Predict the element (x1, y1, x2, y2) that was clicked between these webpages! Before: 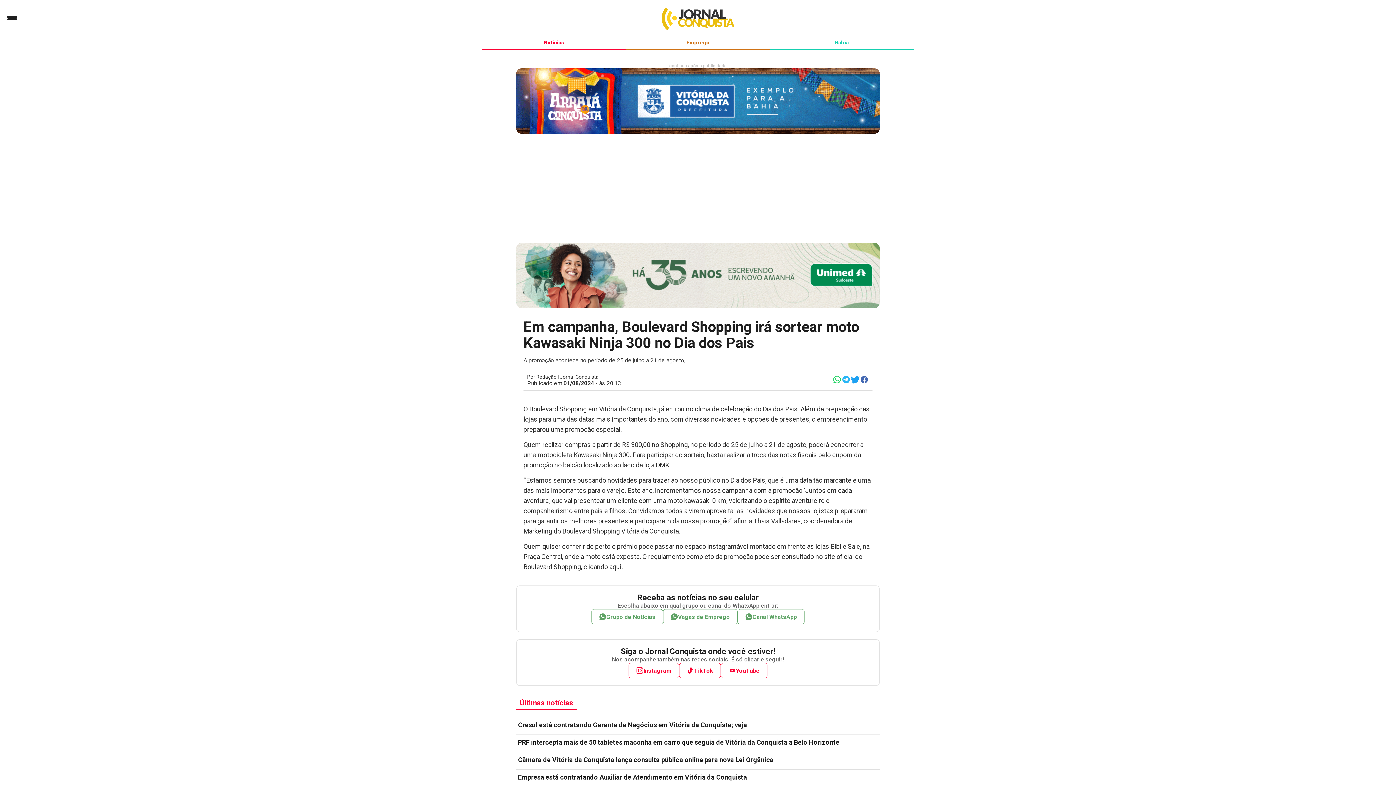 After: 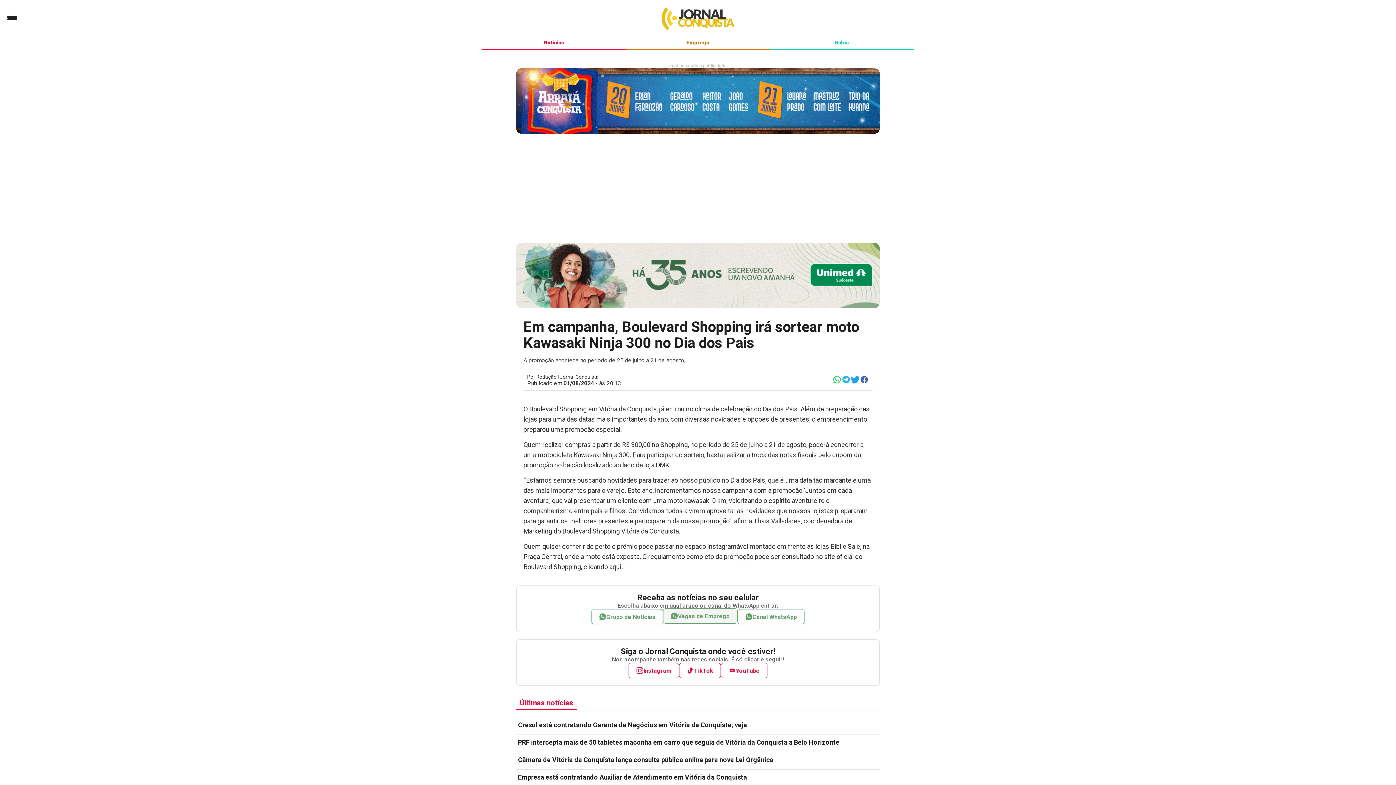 Action: bbox: (663, 609, 737, 624) label: Vagas de Emprego